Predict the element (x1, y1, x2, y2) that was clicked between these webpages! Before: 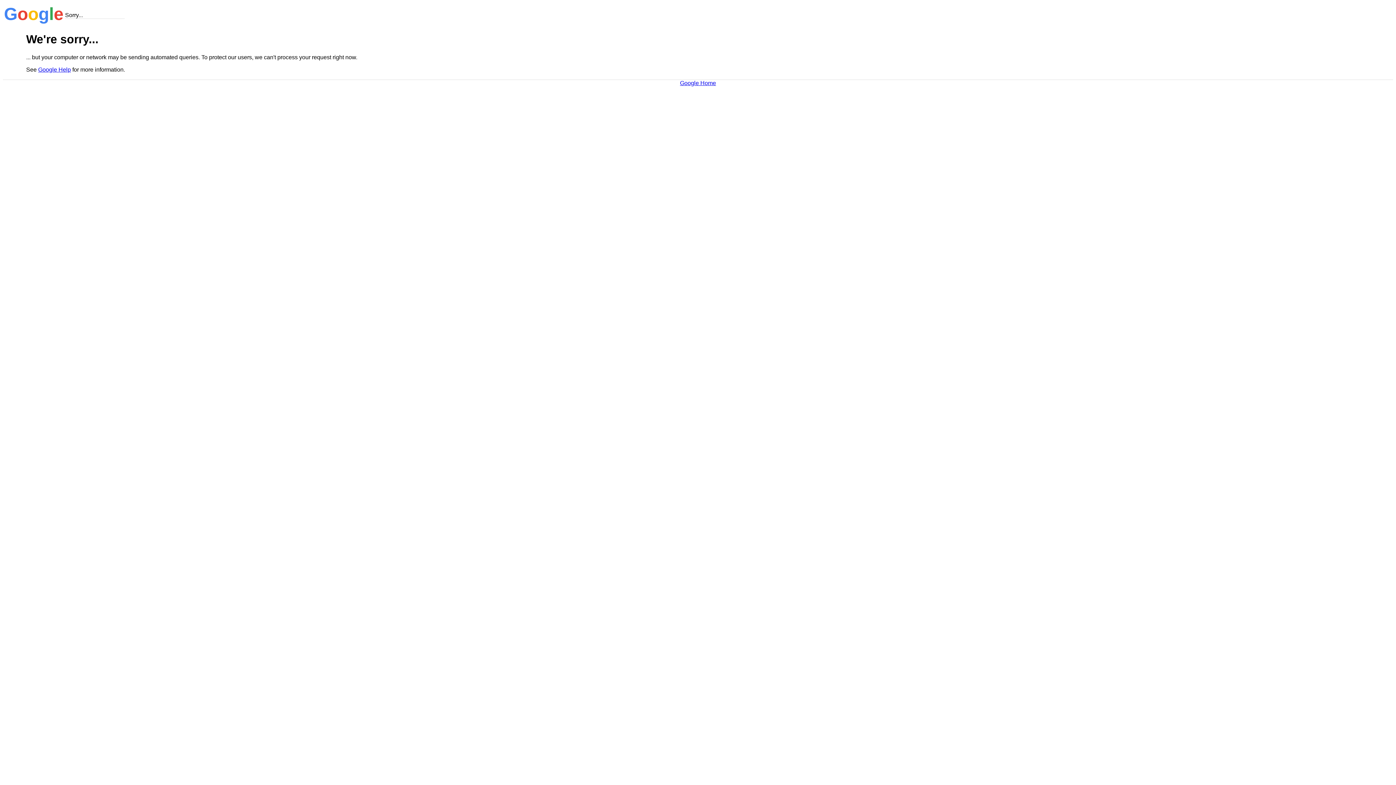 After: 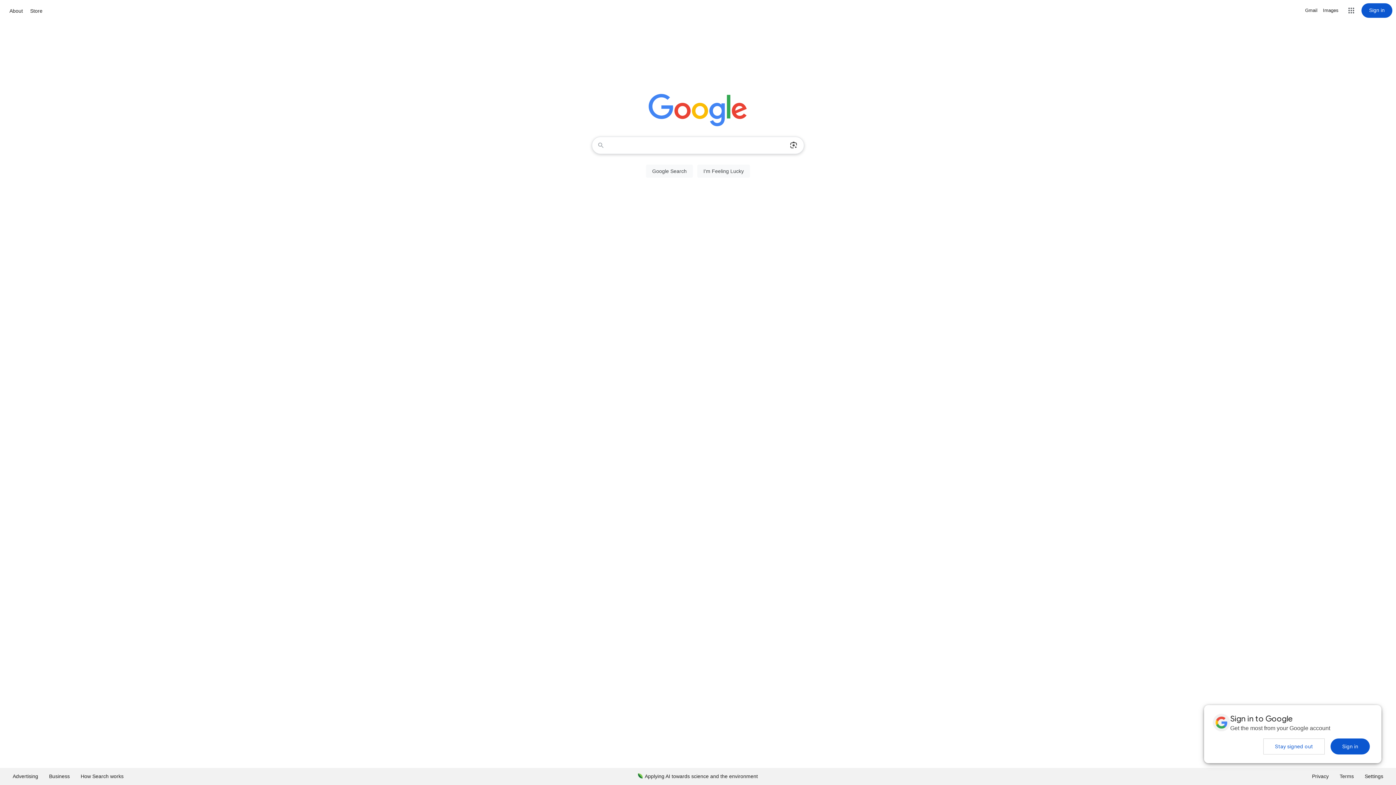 Action: bbox: (680, 79, 716, 86) label: Google Home